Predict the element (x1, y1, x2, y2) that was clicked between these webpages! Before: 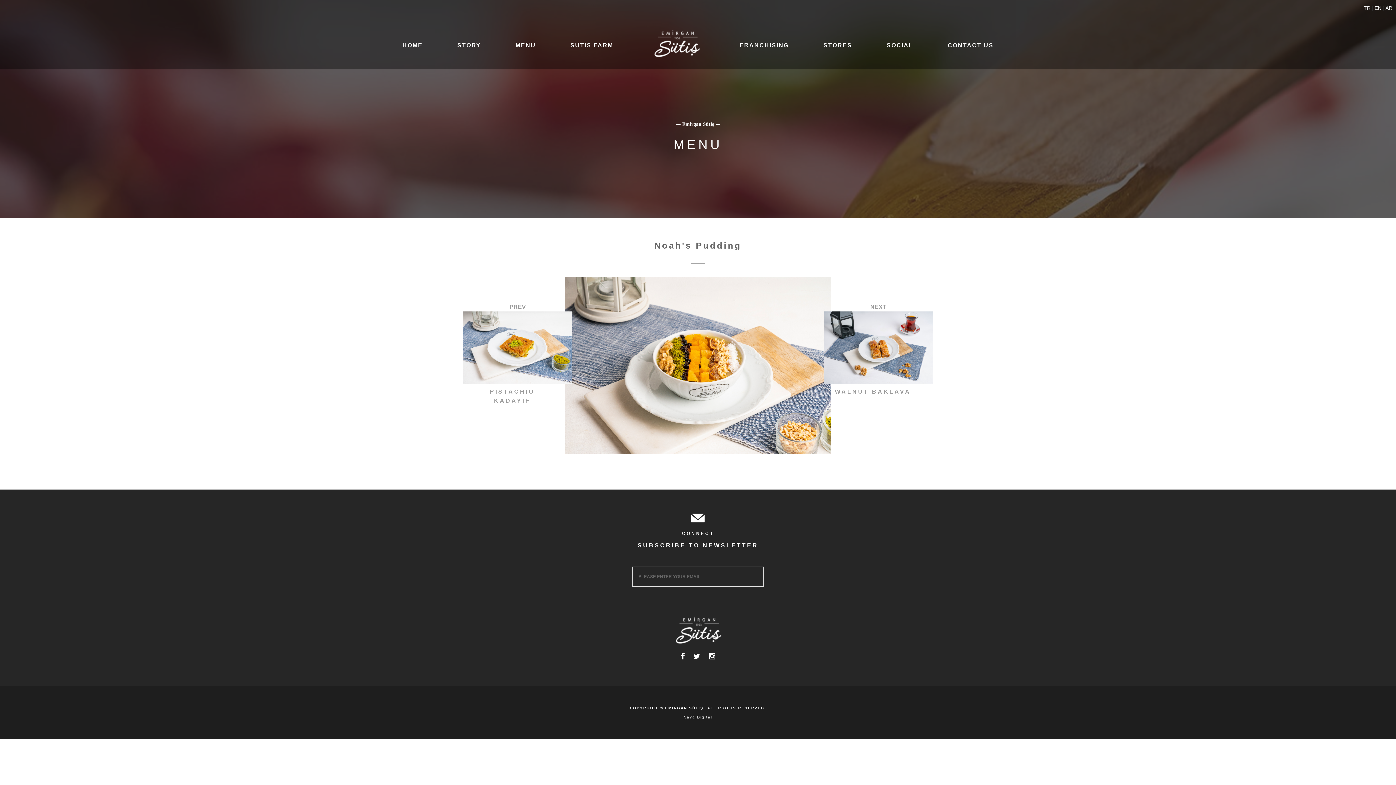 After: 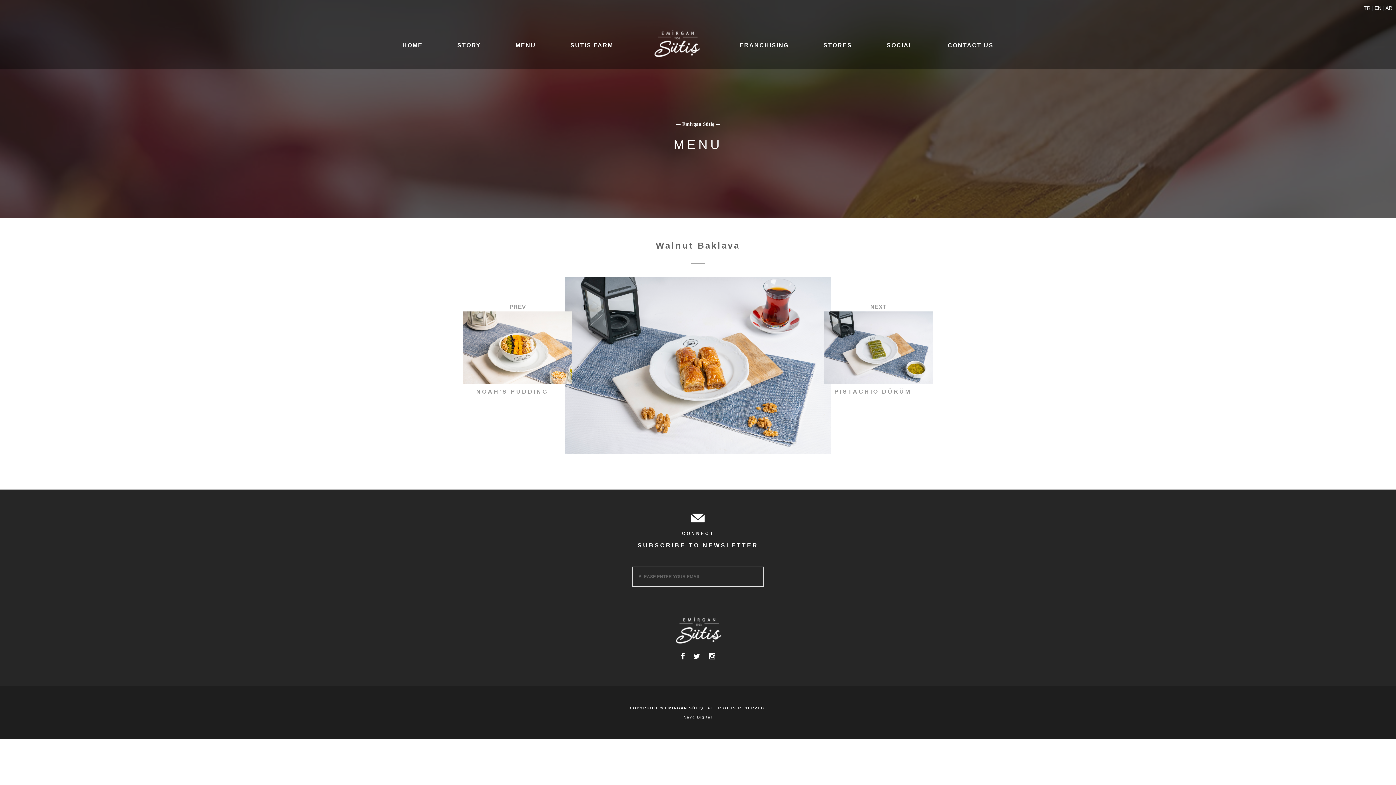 Action: label: NEXT bbox: (824, 302, 933, 386)